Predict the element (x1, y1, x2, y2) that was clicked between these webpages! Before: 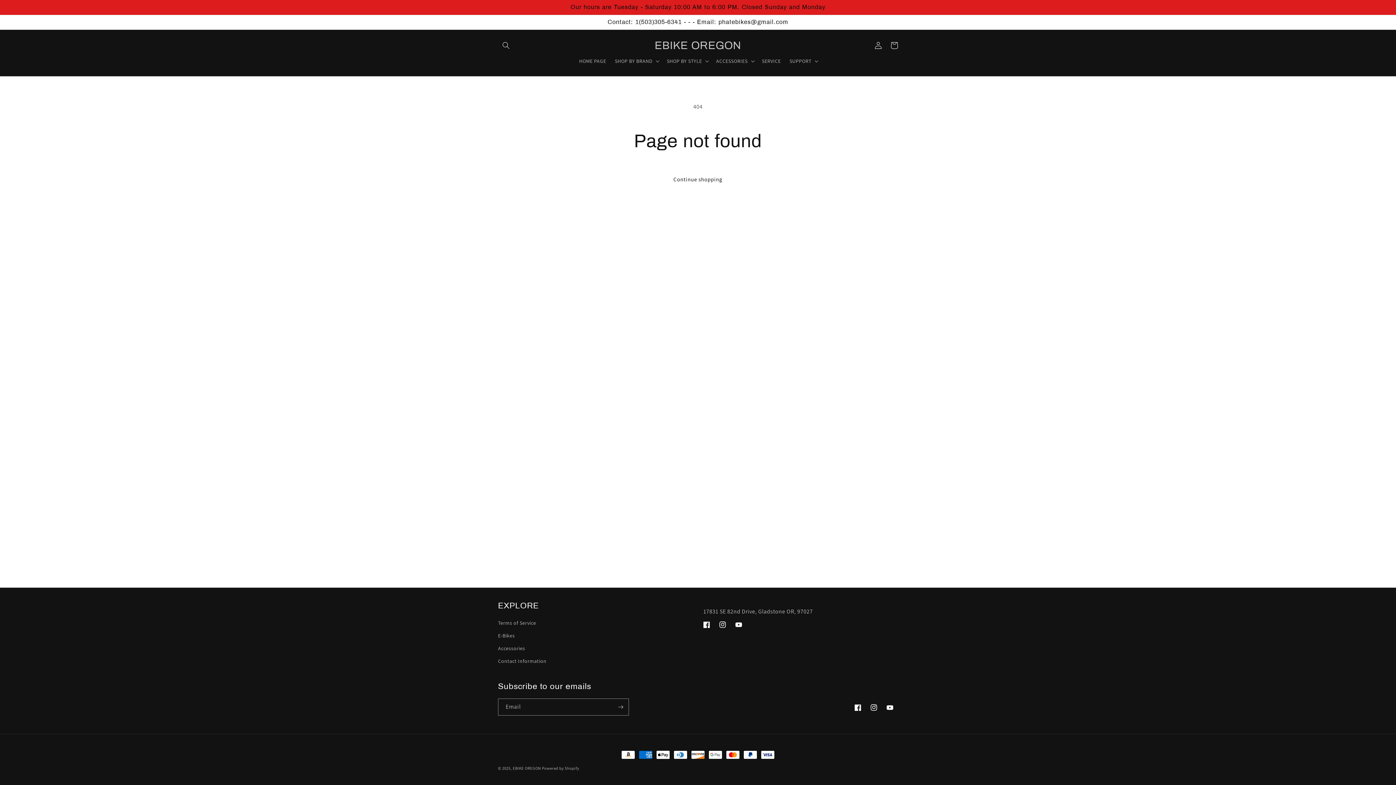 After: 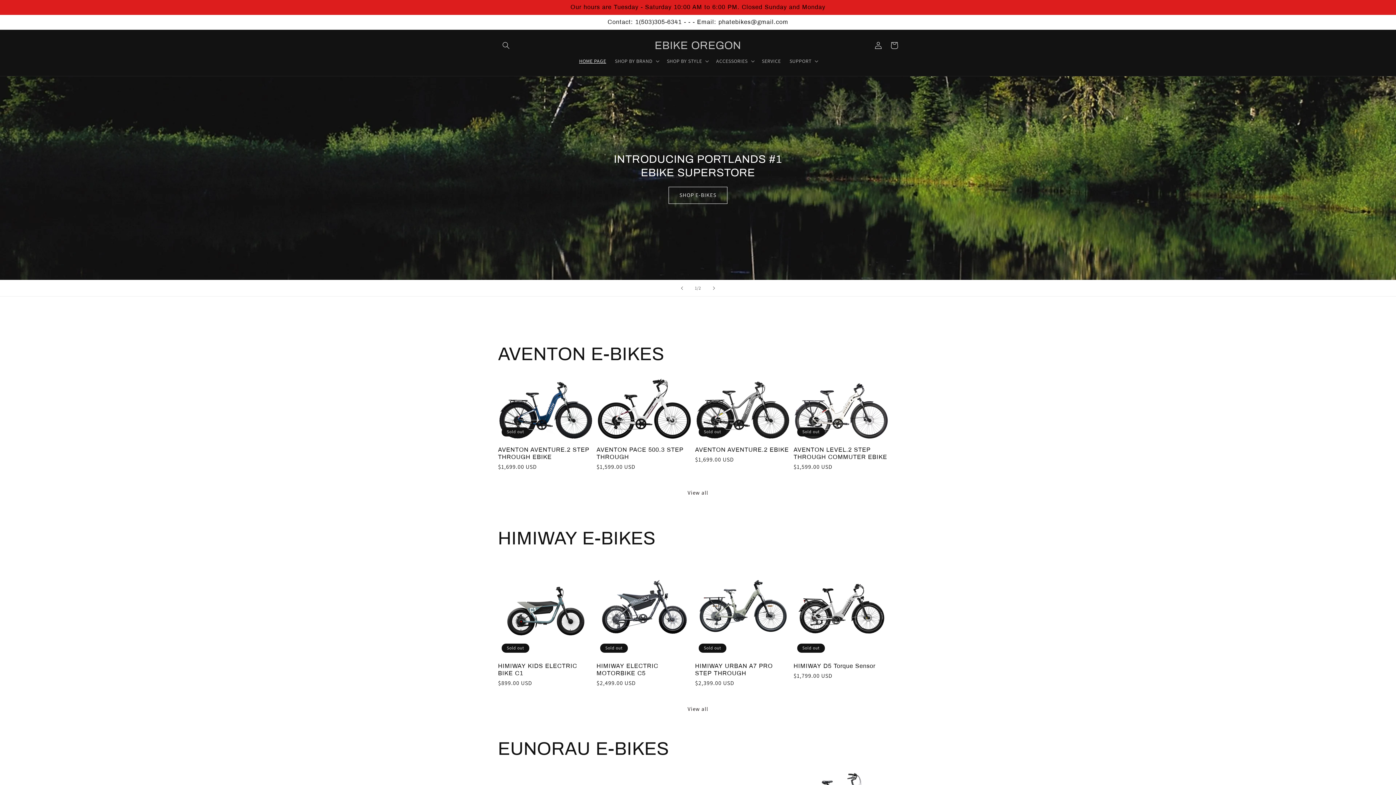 Action: label: EBIKE OREGON bbox: (512, 766, 541, 771)